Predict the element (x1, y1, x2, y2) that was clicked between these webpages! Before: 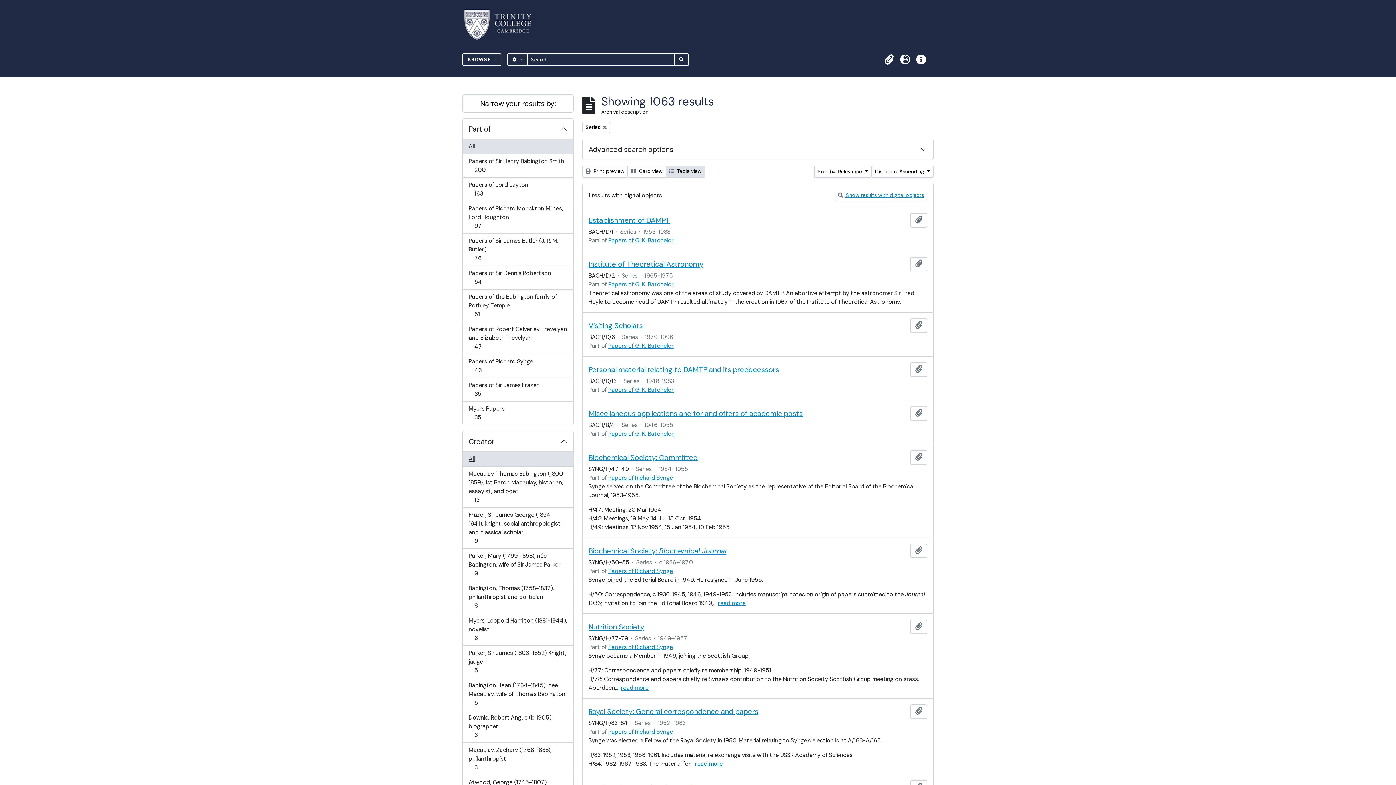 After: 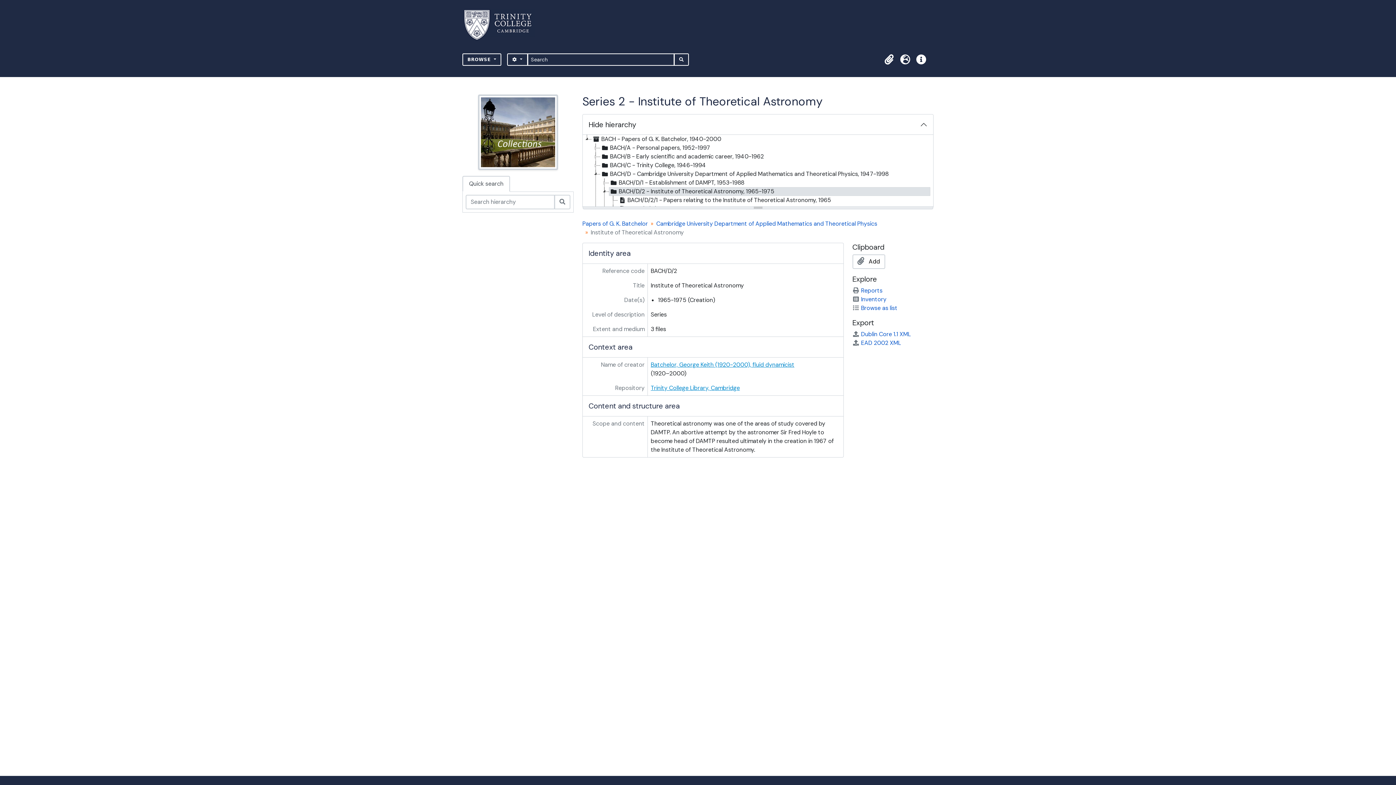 Action: label: Institute of Theoretical Astronomy bbox: (588, 260, 703, 268)